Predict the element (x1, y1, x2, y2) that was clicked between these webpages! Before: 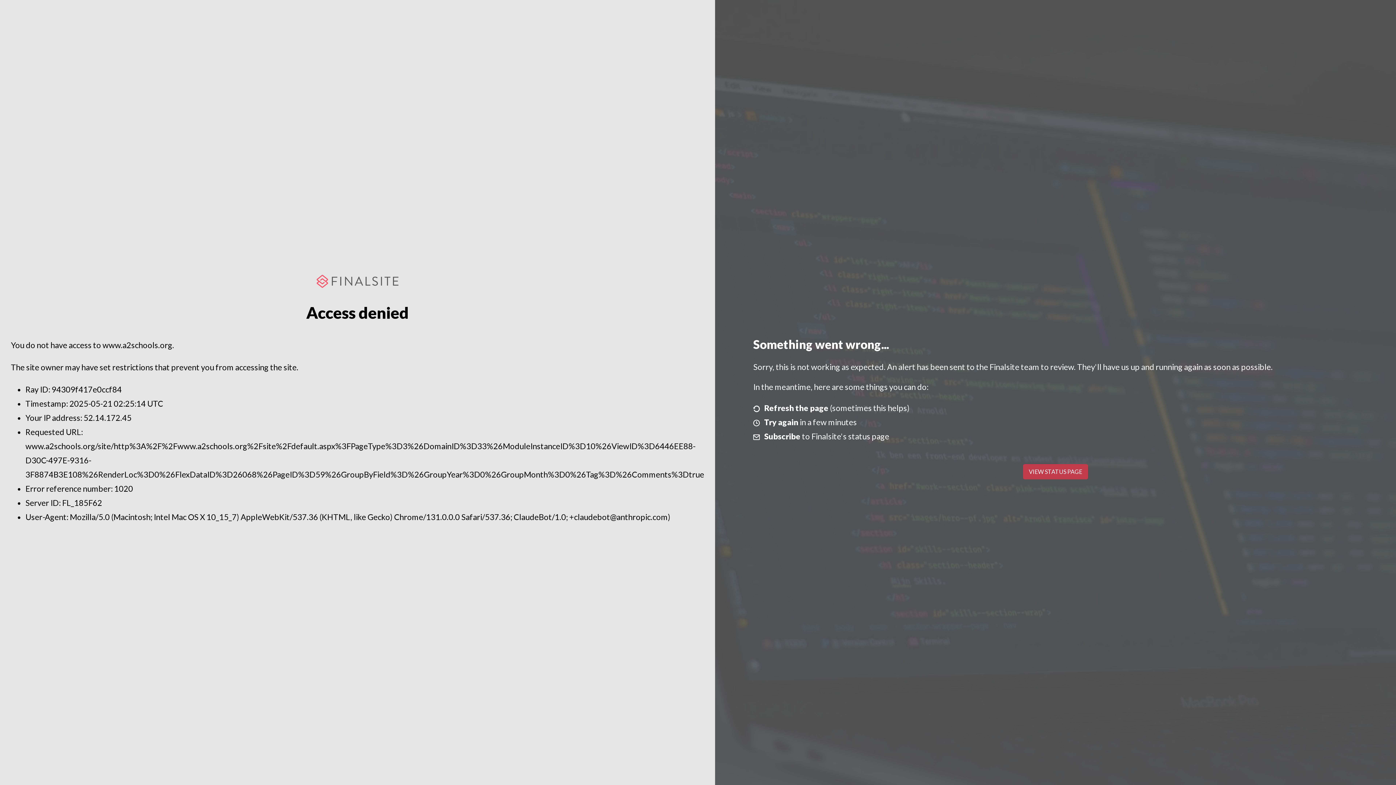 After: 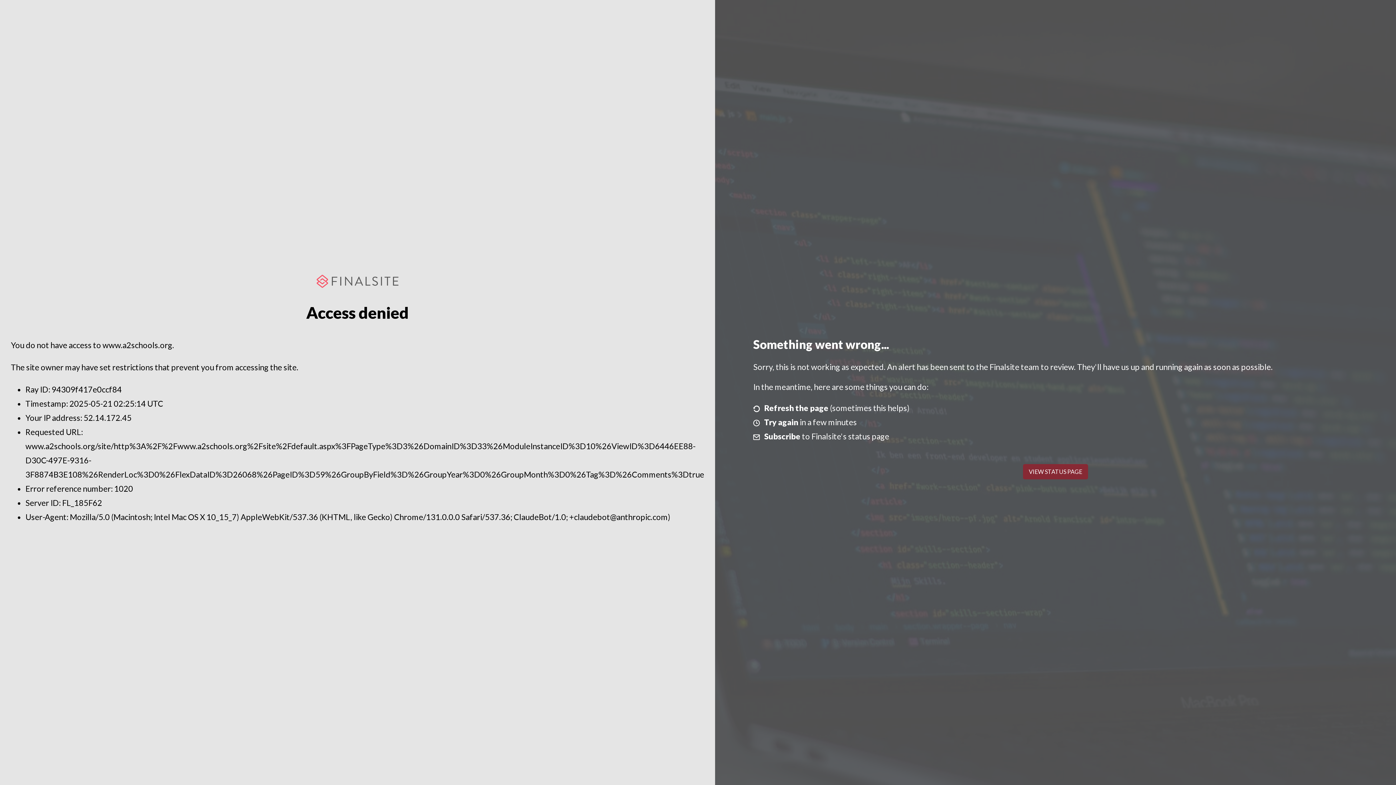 Action: bbox: (1023, 464, 1088, 479) label: VIEW STATUS PAGE